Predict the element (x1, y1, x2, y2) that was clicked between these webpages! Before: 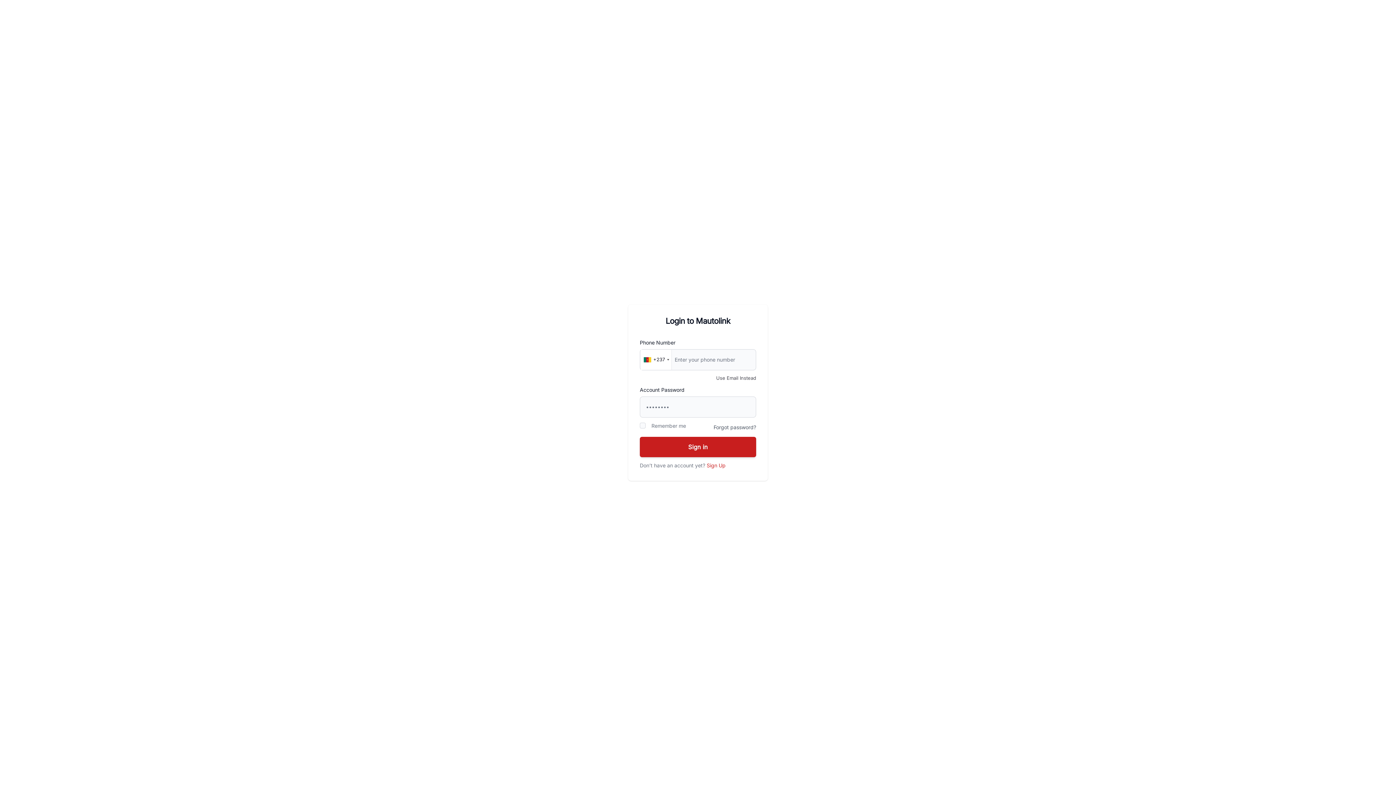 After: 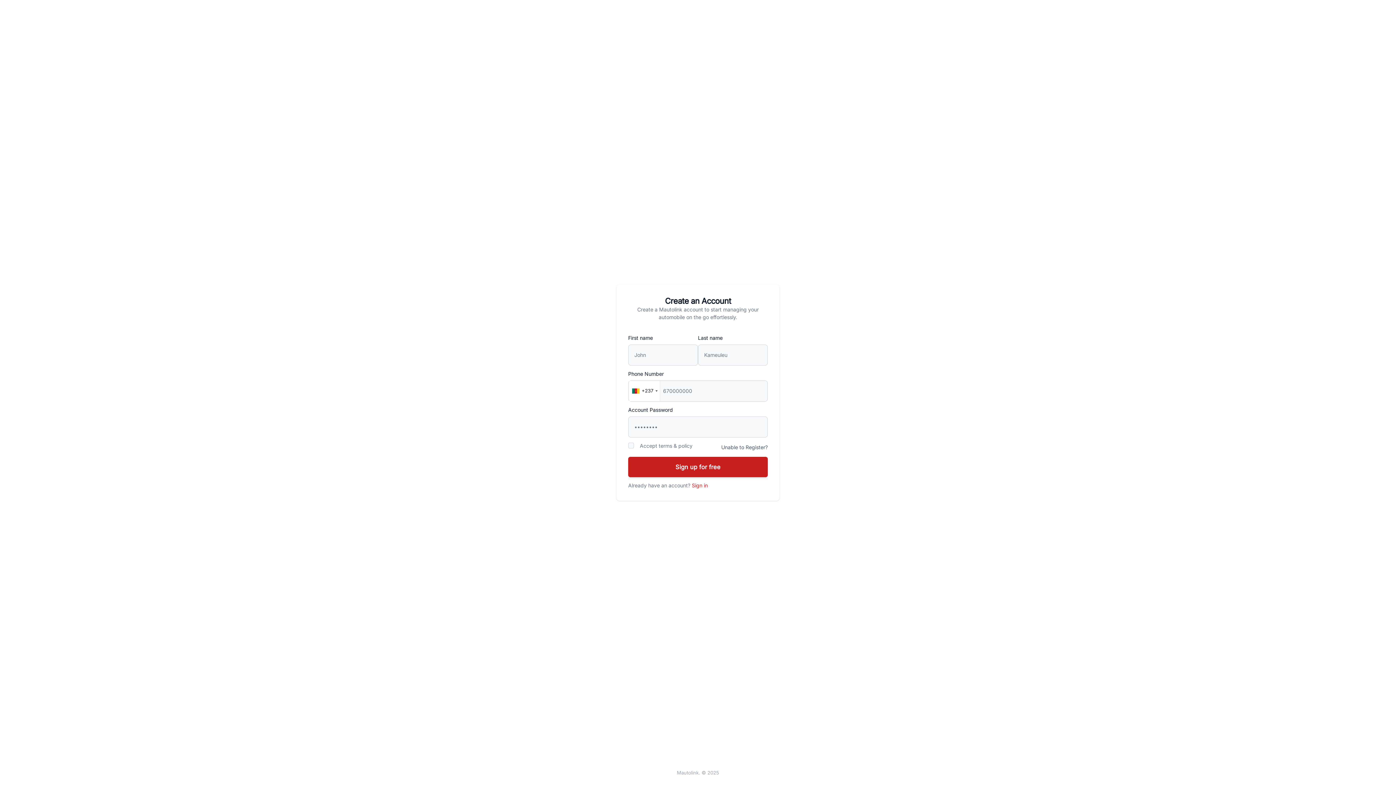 Action: bbox: (706, 462, 725, 468) label: Sign Up